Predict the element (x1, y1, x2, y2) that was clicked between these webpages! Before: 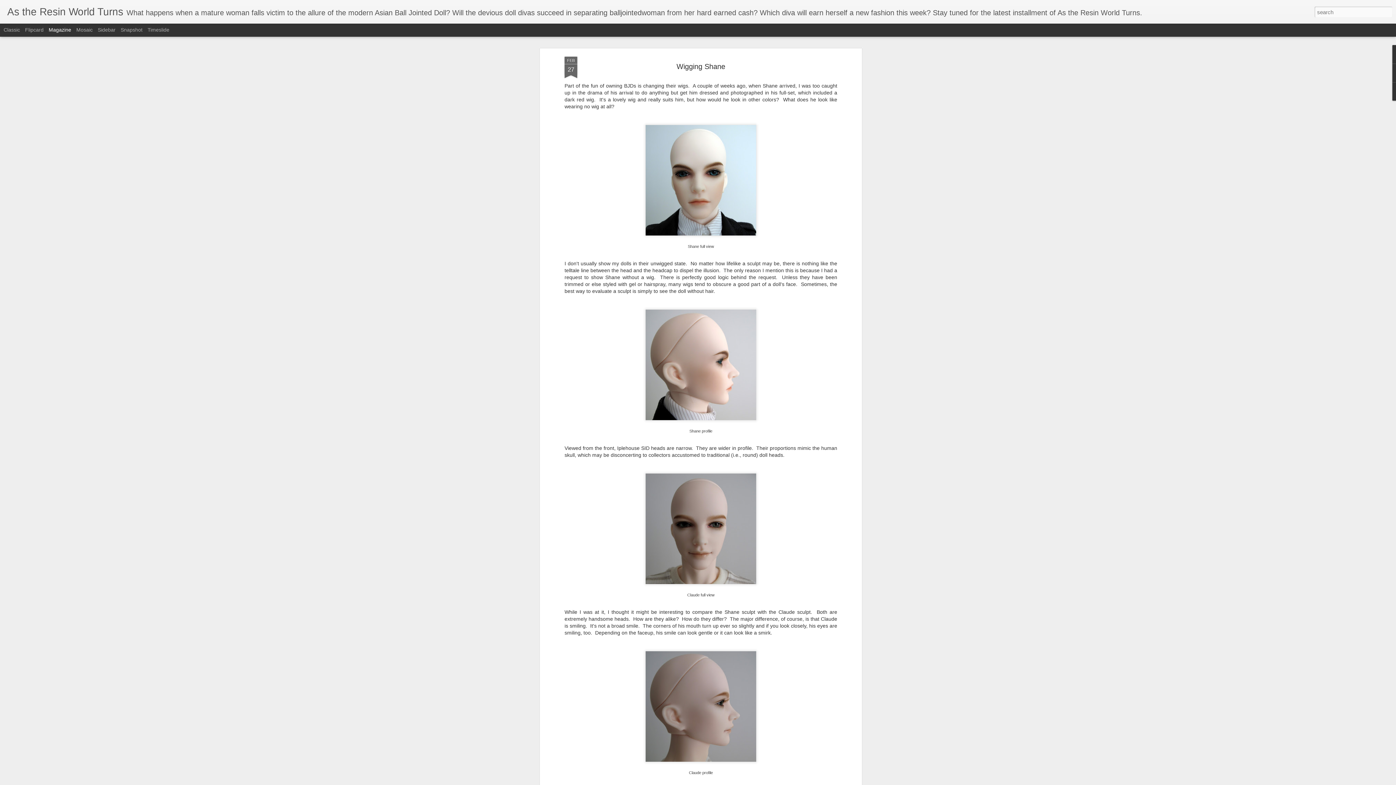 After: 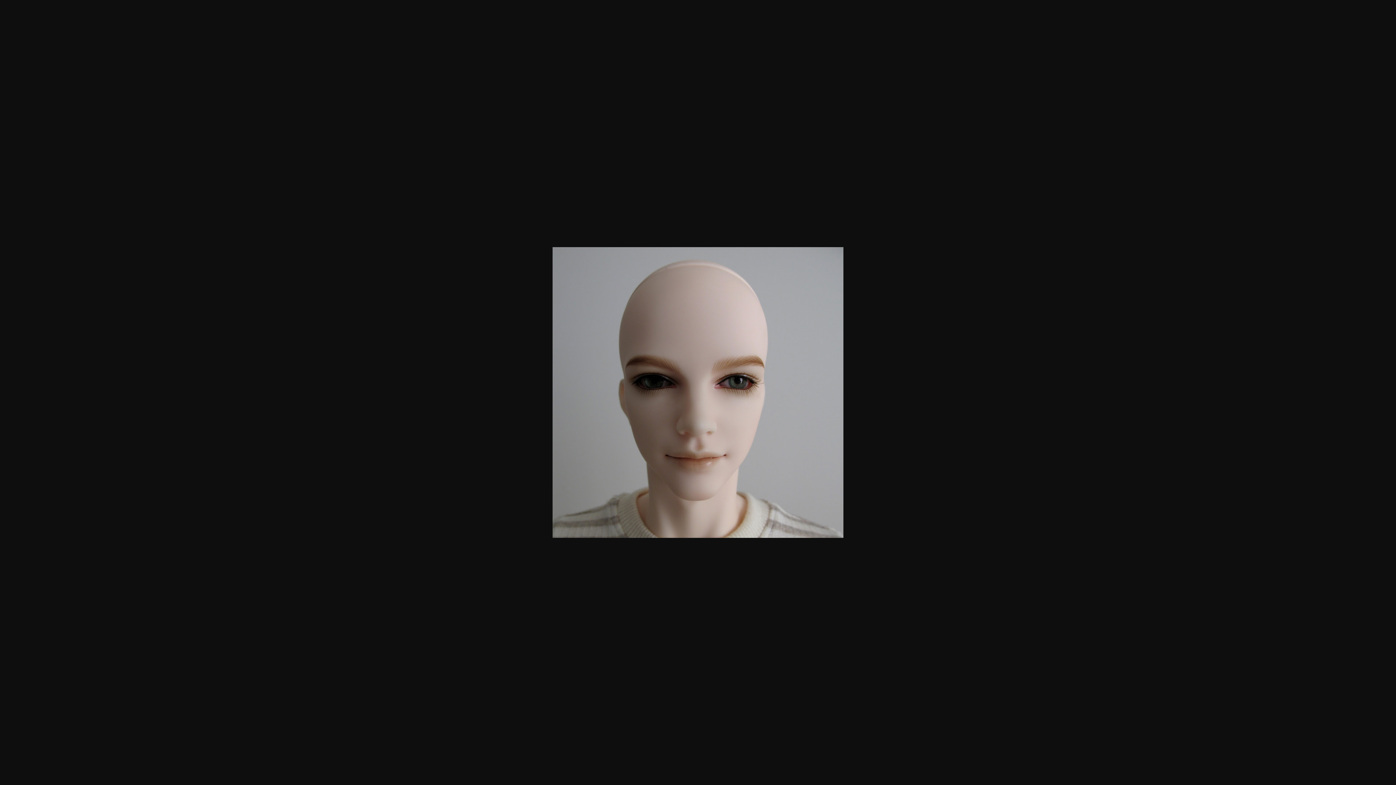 Action: bbox: (642, 429, 759, 435)